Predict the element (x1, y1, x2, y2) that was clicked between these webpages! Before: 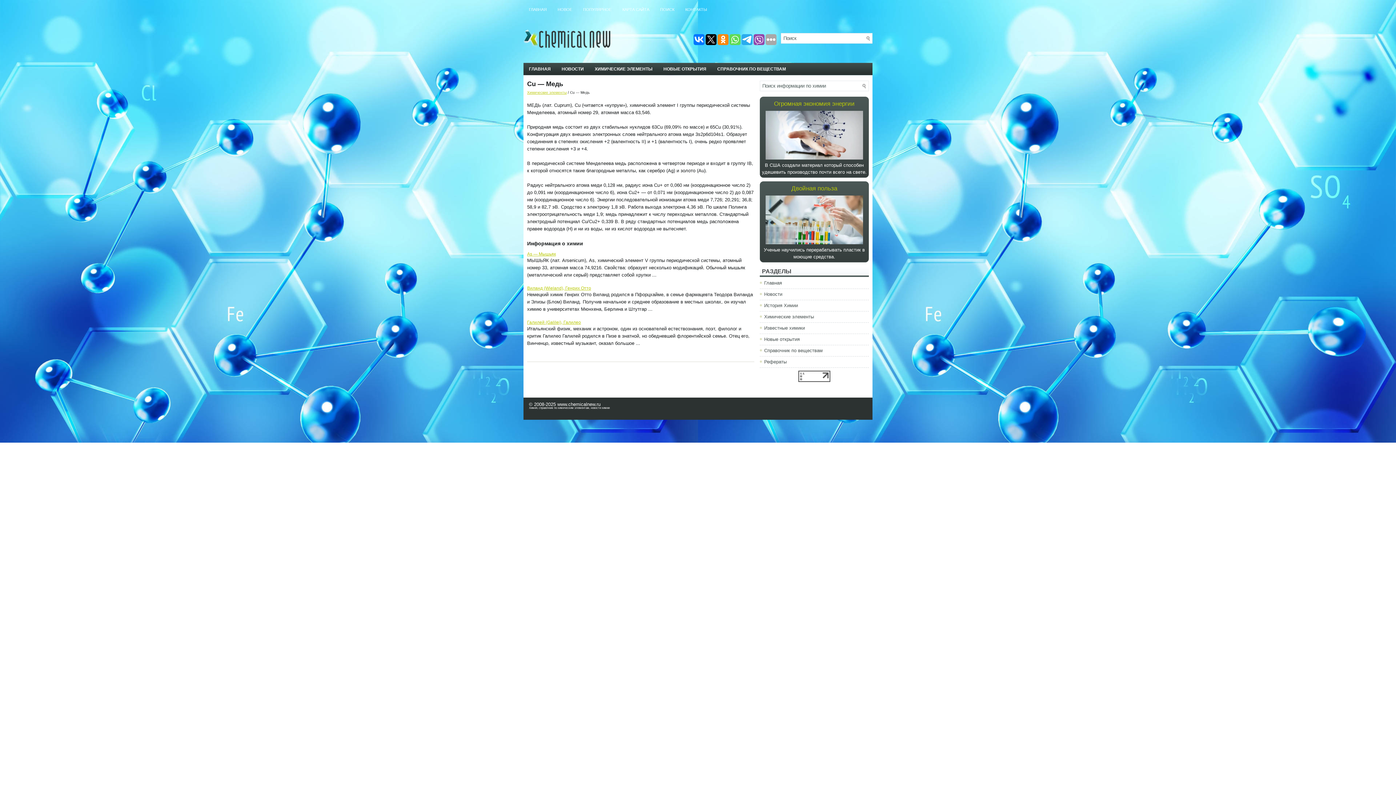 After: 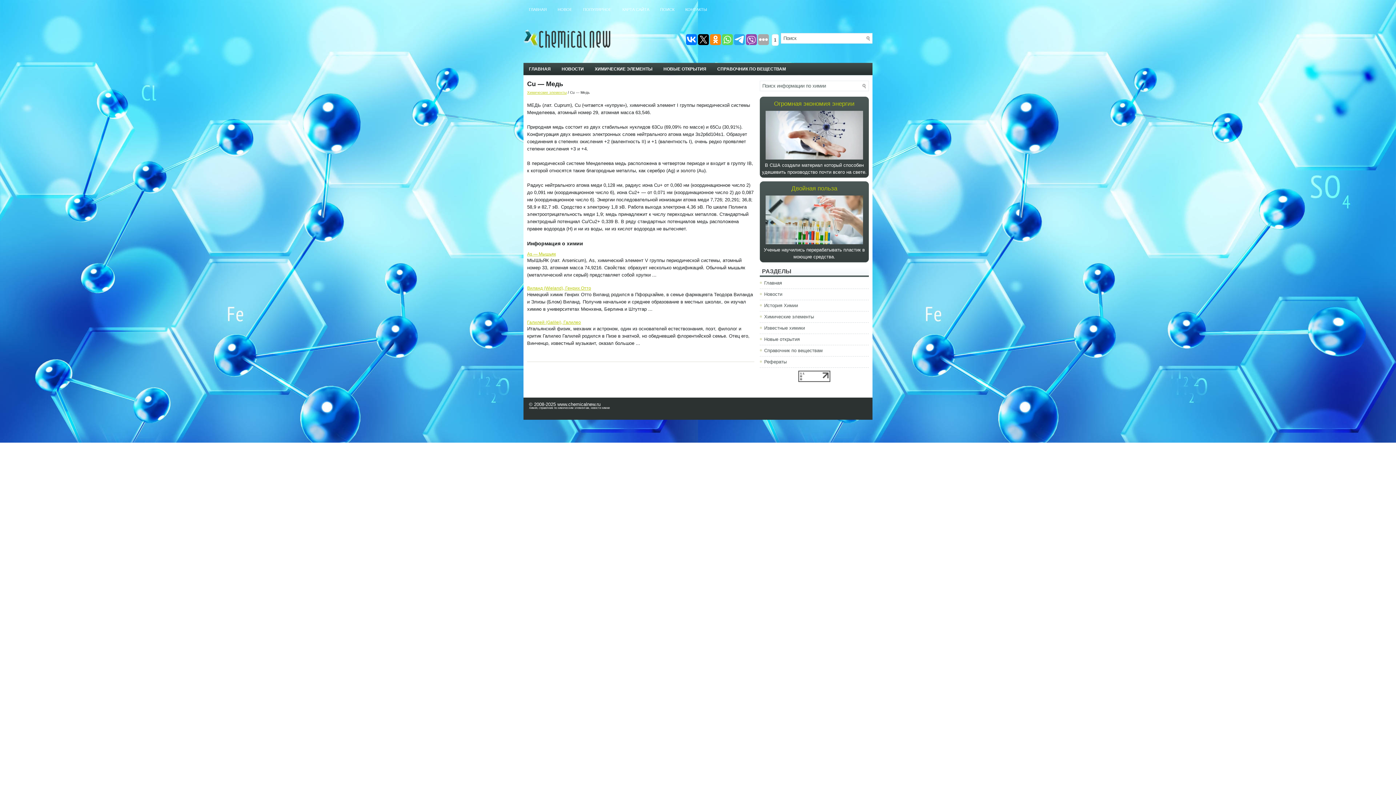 Action: bbox: (729, 34, 740, 45)